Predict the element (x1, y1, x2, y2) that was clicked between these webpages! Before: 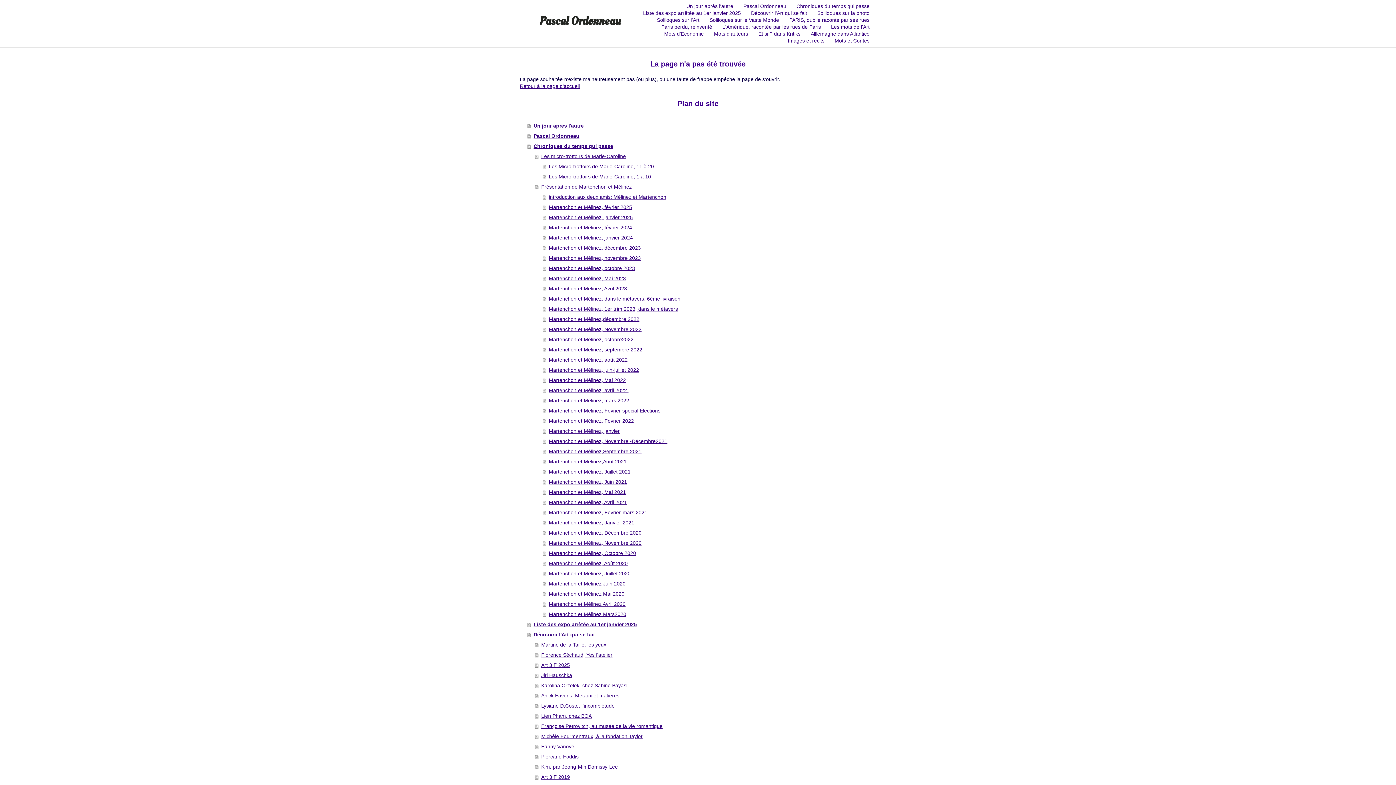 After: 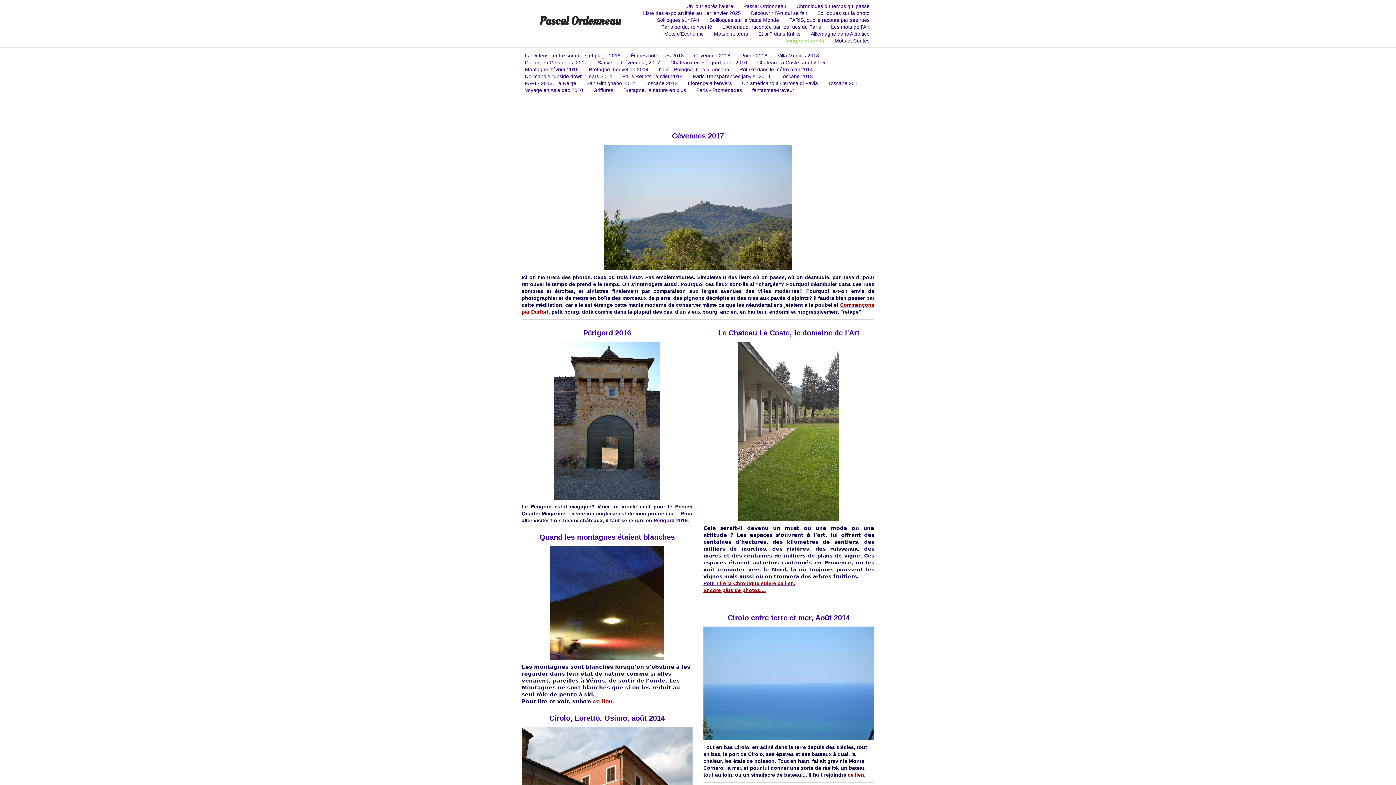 Action: label: Images et récits bbox: (782, 37, 829, 43)